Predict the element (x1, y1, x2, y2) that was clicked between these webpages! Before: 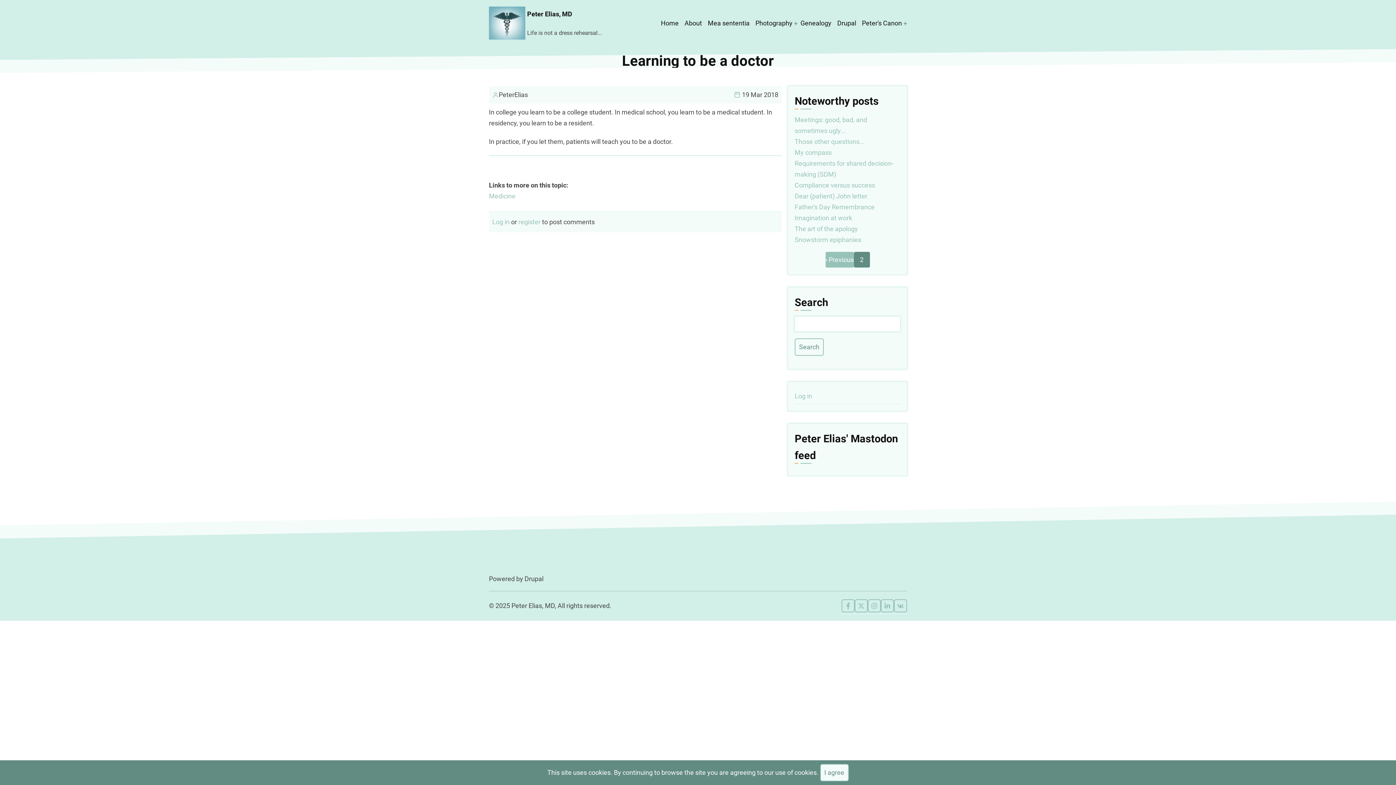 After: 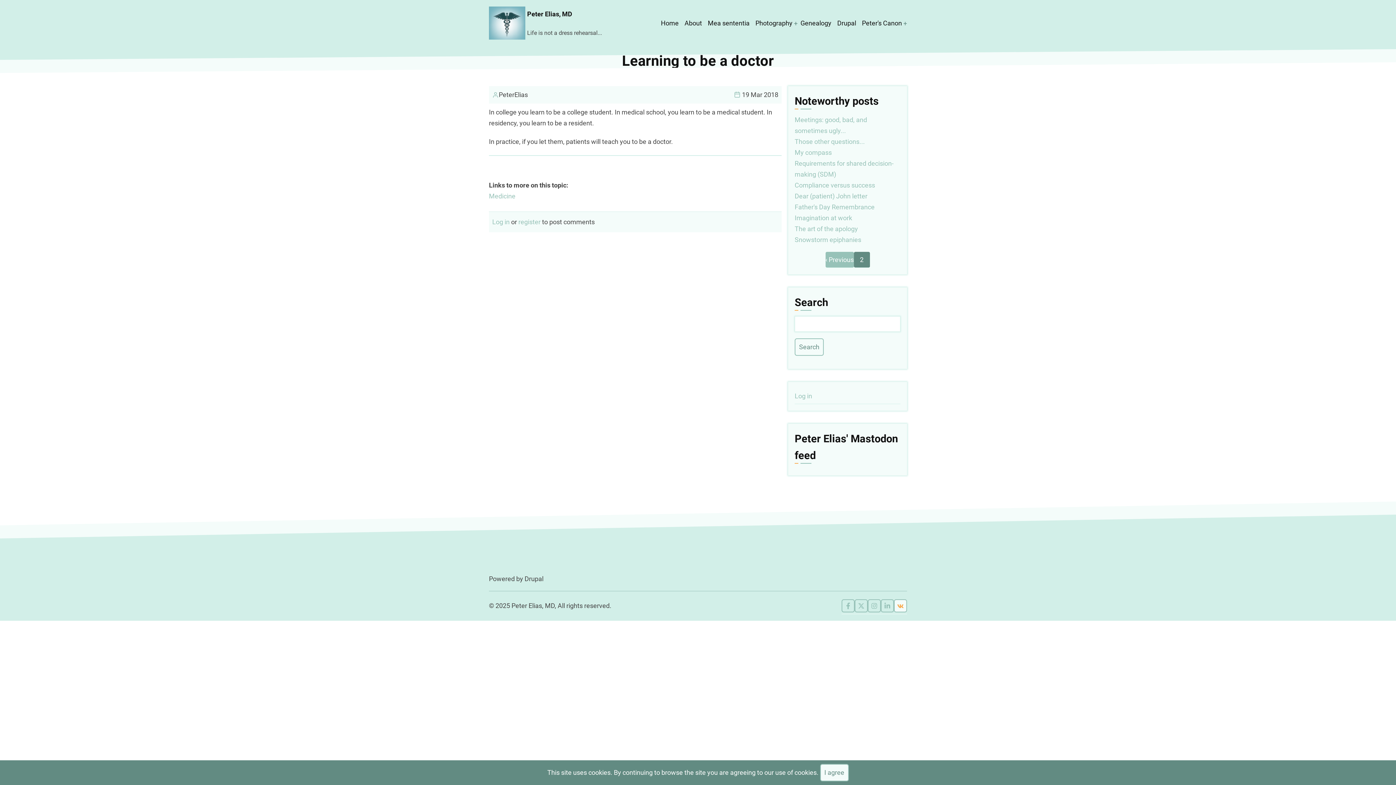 Action: bbox: (894, 599, 907, 612)